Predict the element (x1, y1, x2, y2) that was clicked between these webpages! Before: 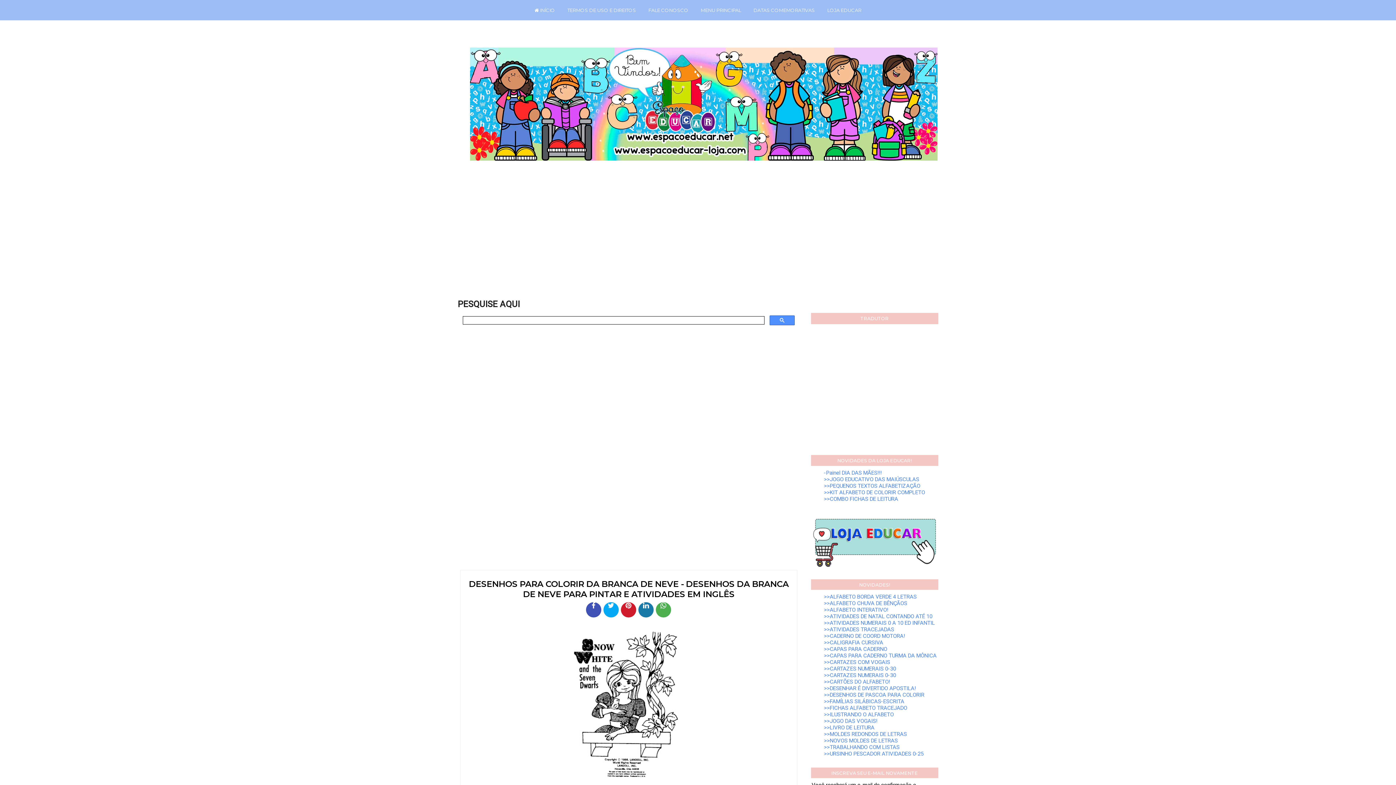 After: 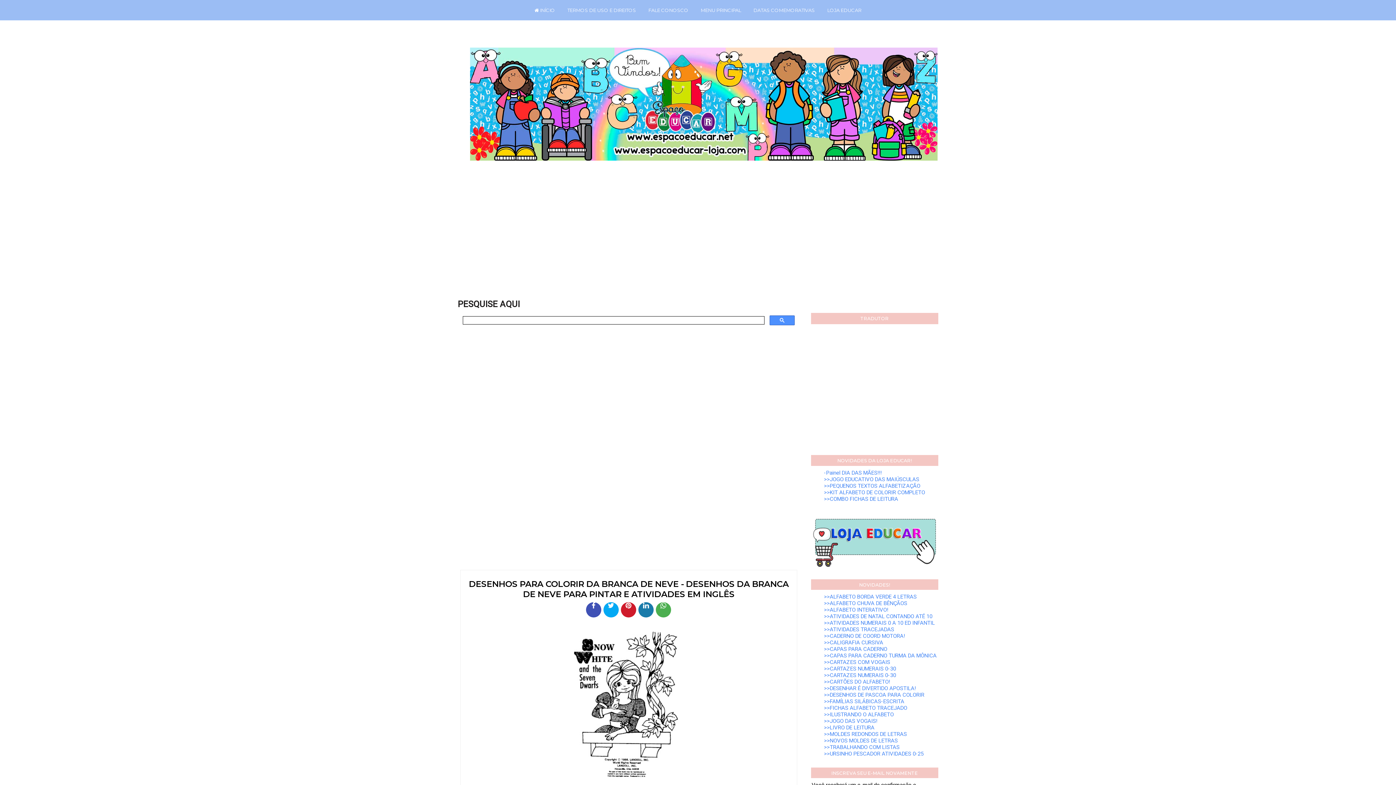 Action: bbox: (638, 602, 653, 617)